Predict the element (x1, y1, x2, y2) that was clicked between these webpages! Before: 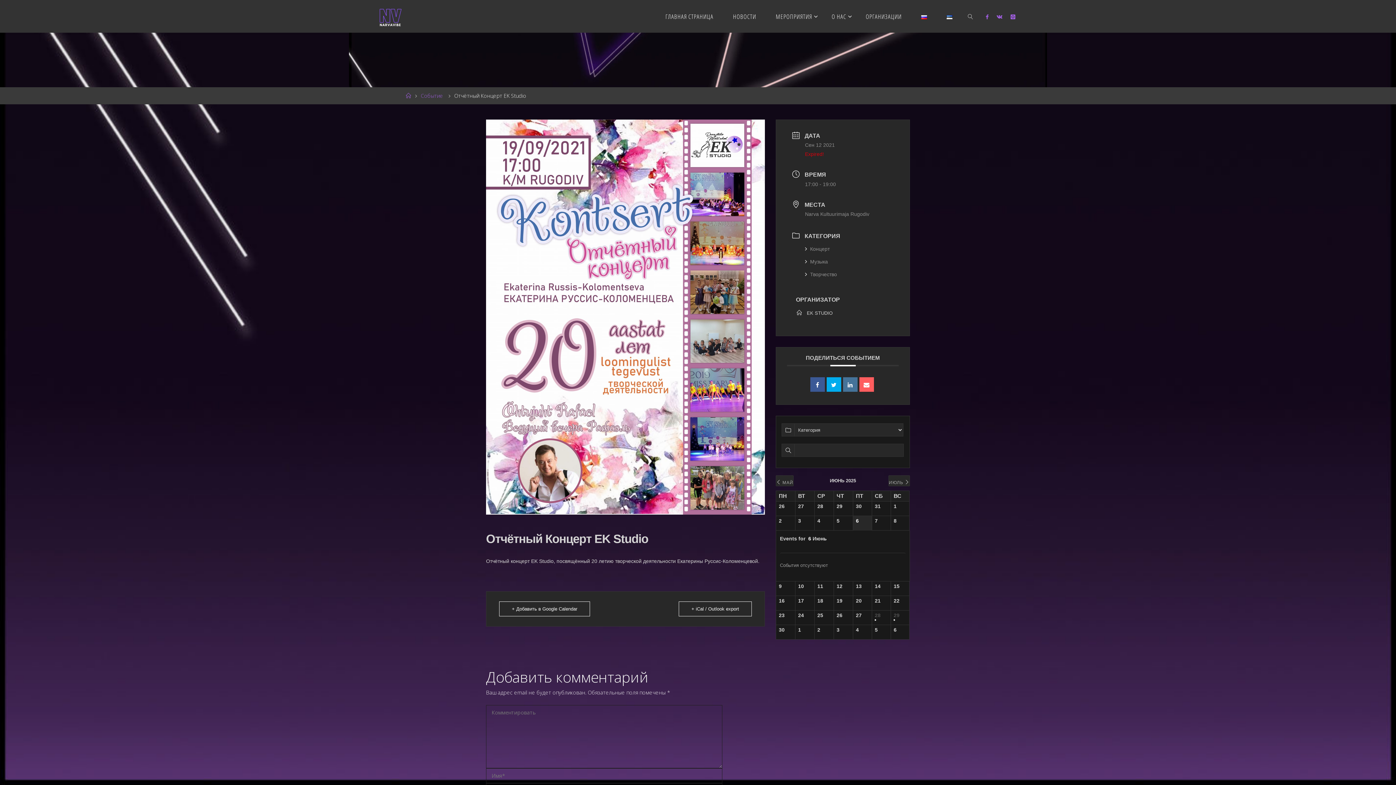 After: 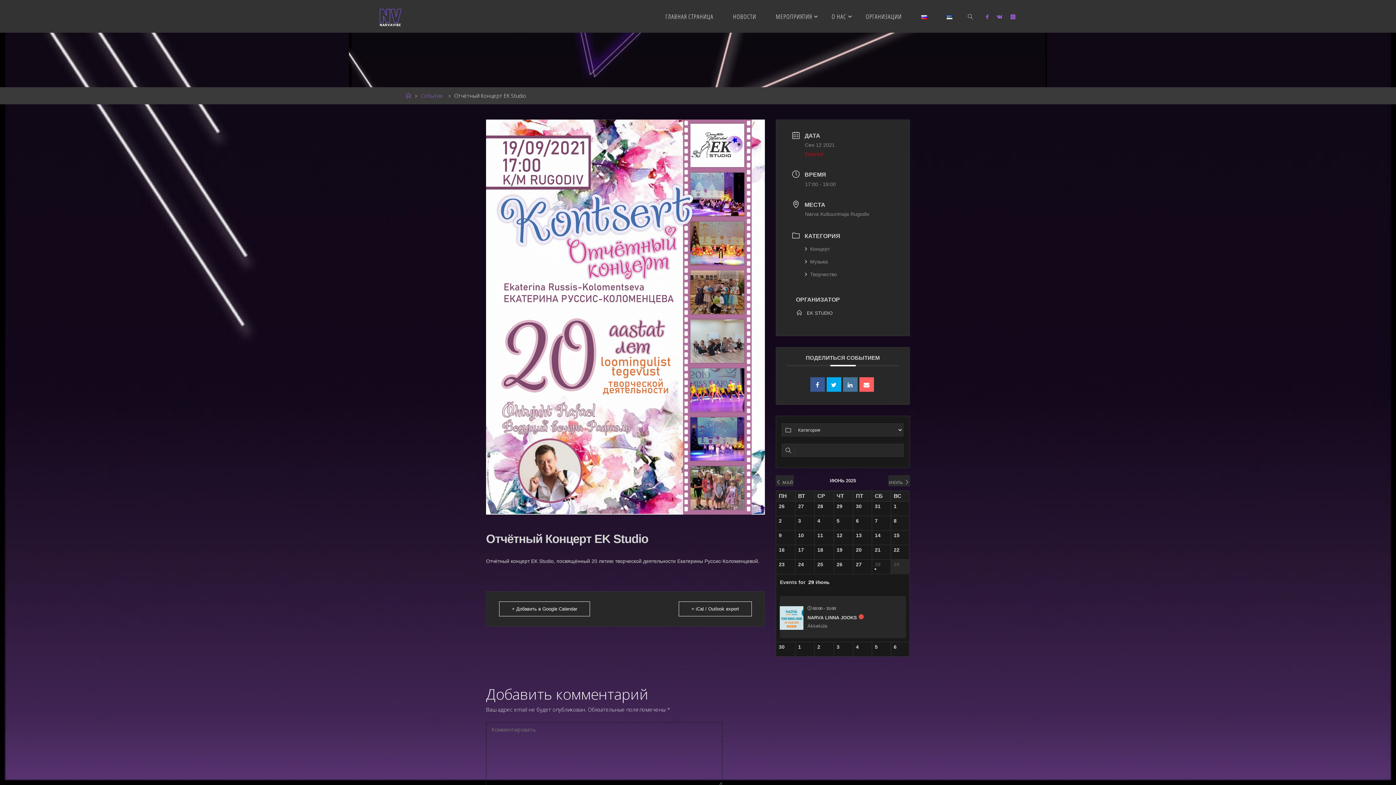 Action: label: 29 bbox: (893, 612, 907, 623)